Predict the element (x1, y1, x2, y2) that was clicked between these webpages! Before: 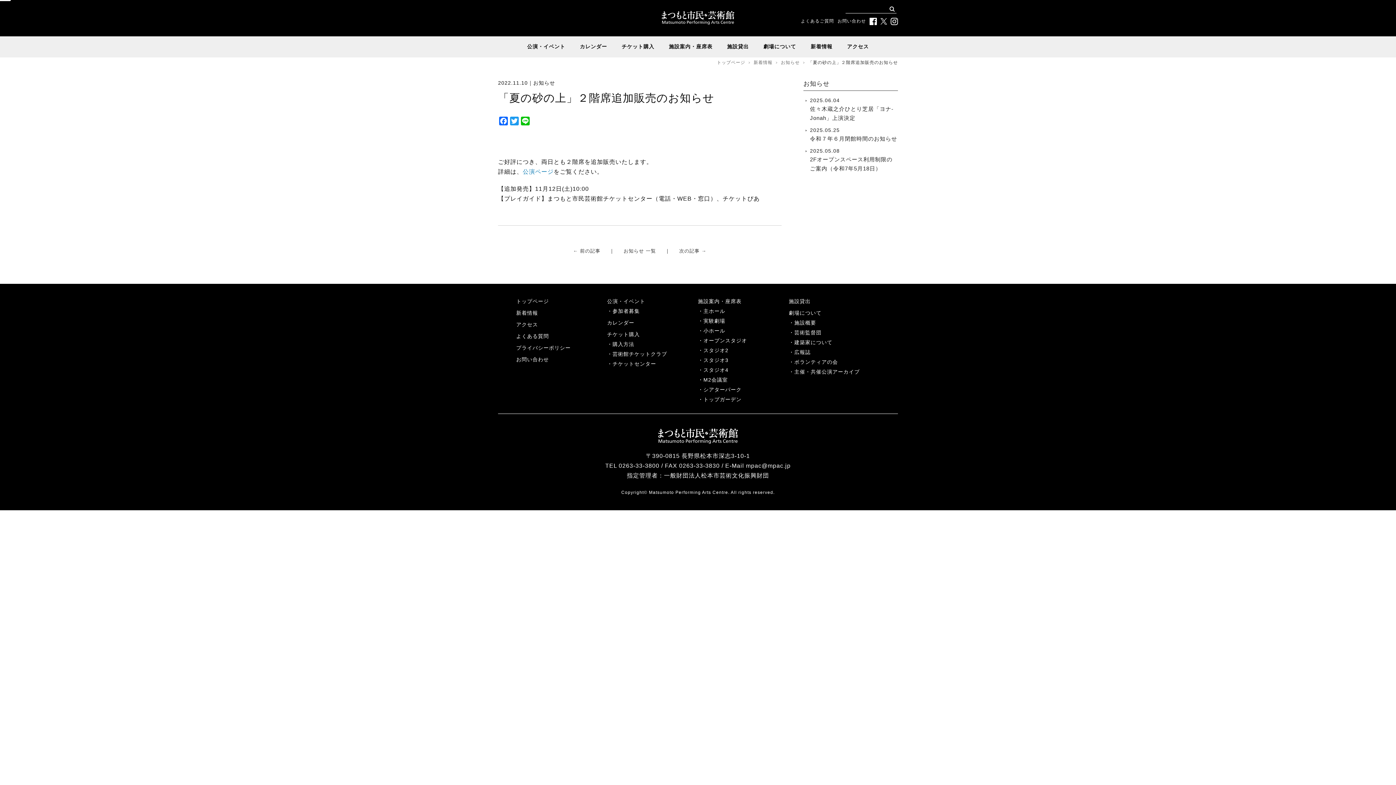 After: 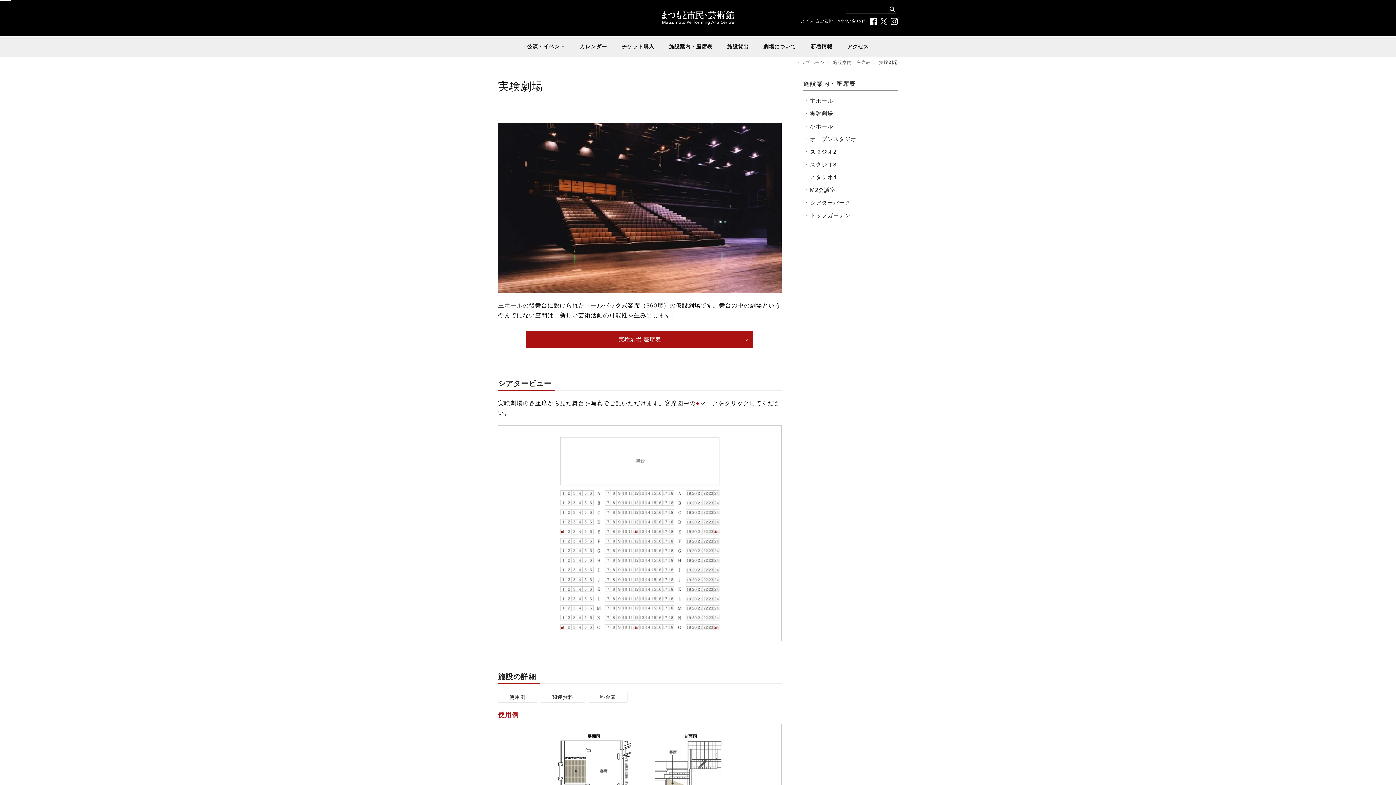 Action: bbox: (703, 318, 725, 324) label: 実験劇場